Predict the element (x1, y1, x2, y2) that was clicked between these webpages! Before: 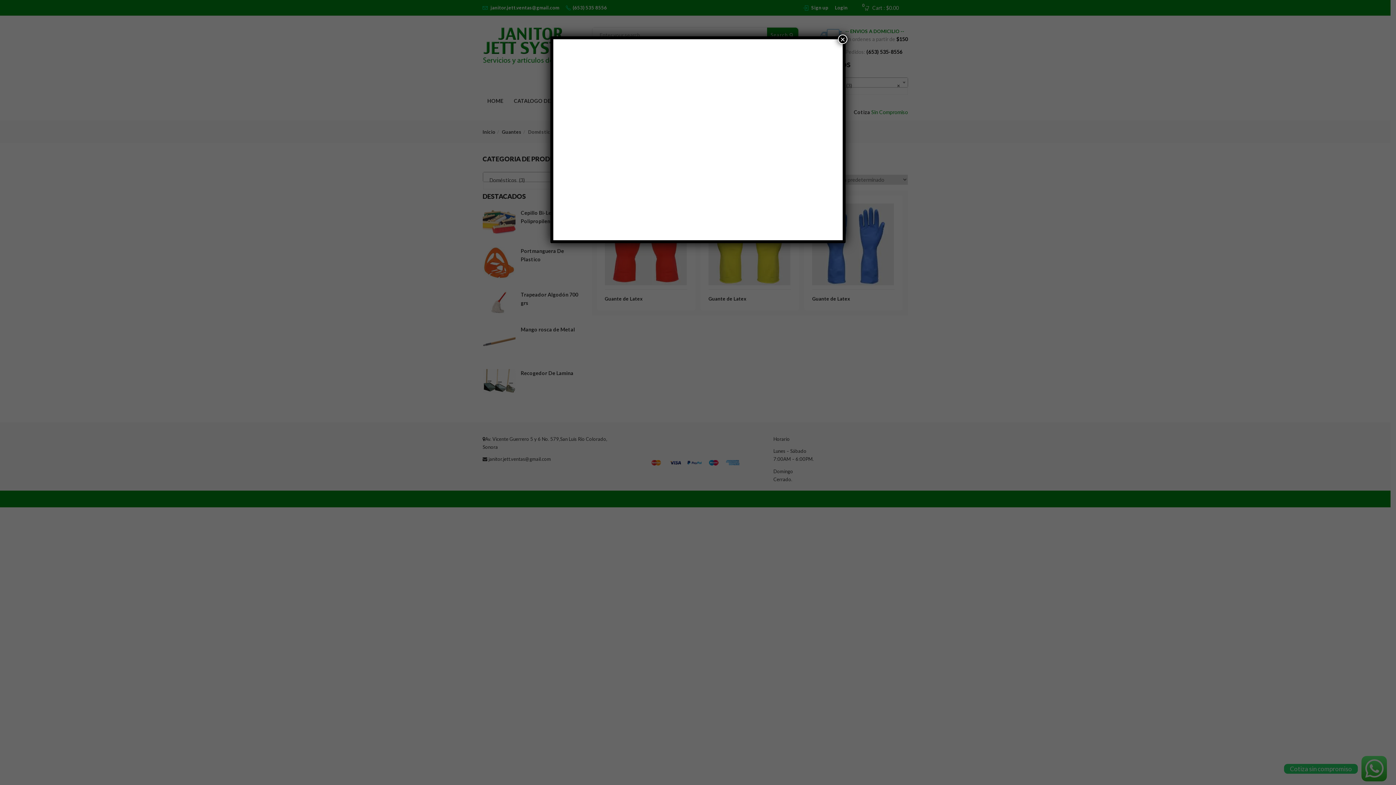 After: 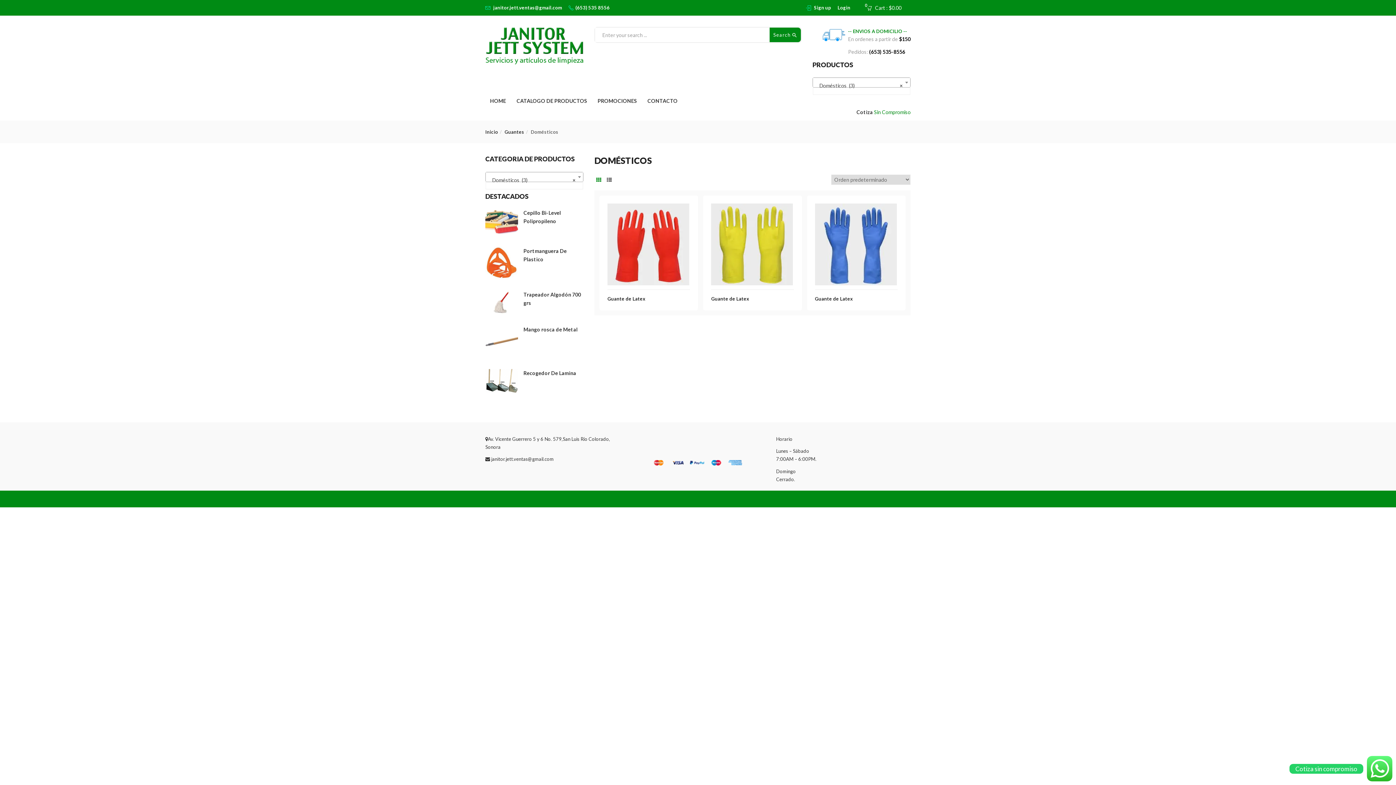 Action: bbox: (838, 34, 847, 44) label: Cerrar